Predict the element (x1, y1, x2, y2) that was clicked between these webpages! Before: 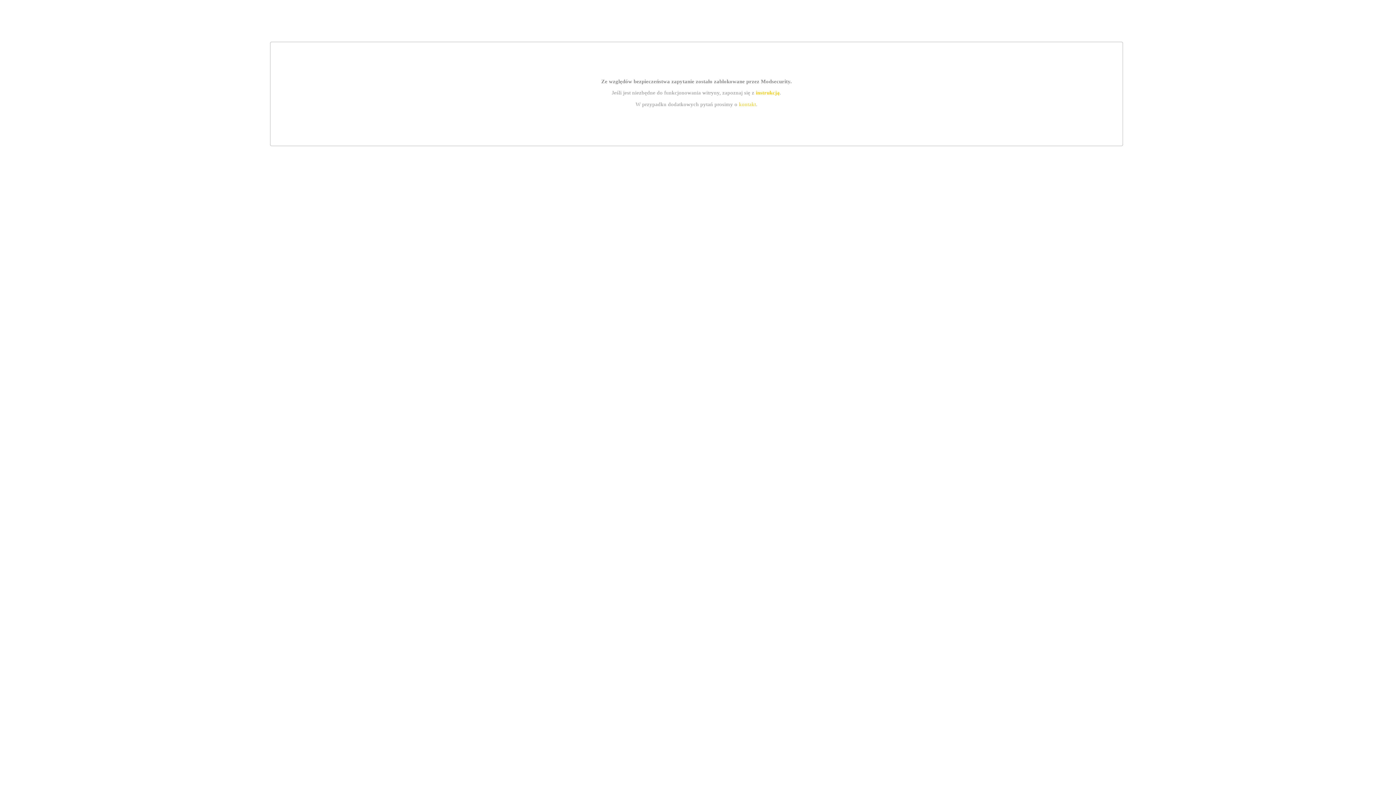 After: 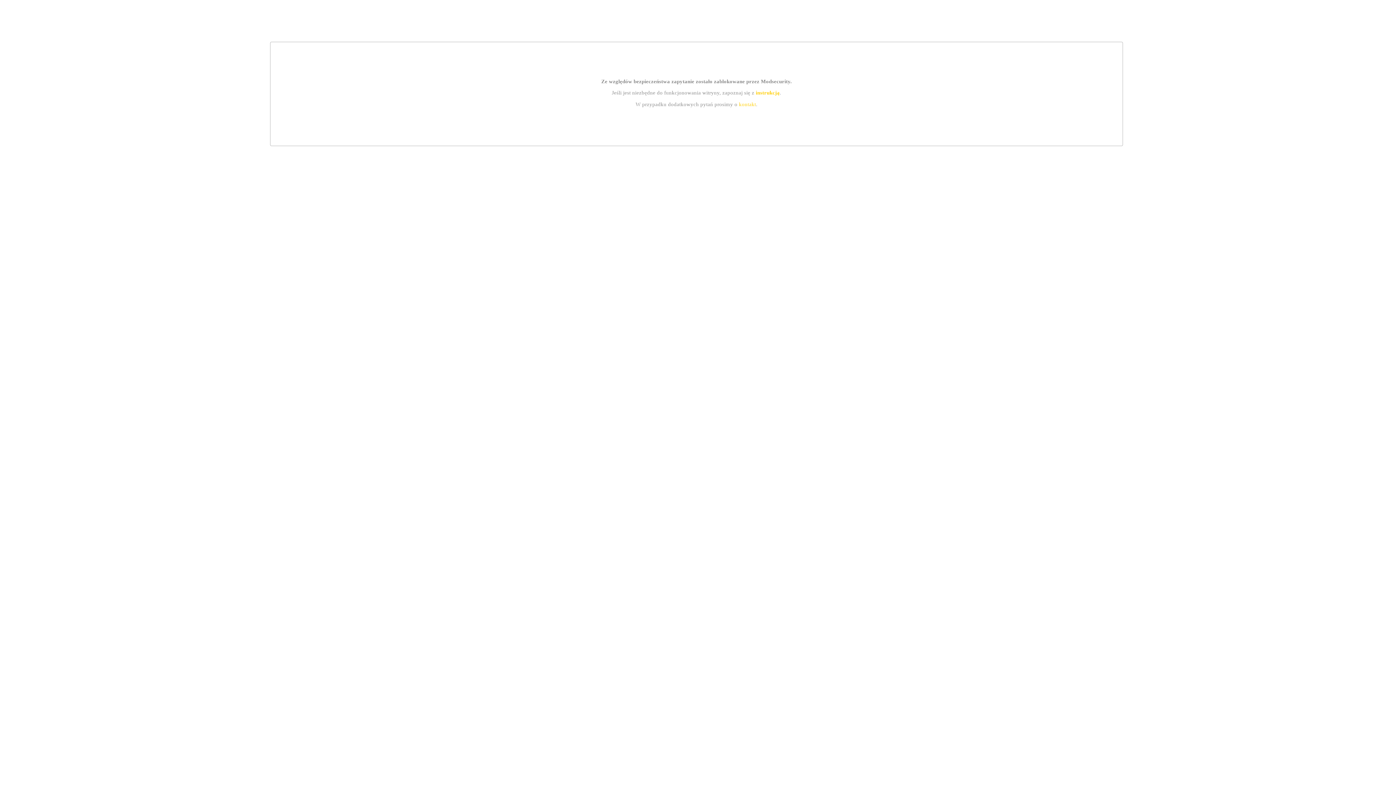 Action: label: instrukcją bbox: (755, 89, 779, 95)